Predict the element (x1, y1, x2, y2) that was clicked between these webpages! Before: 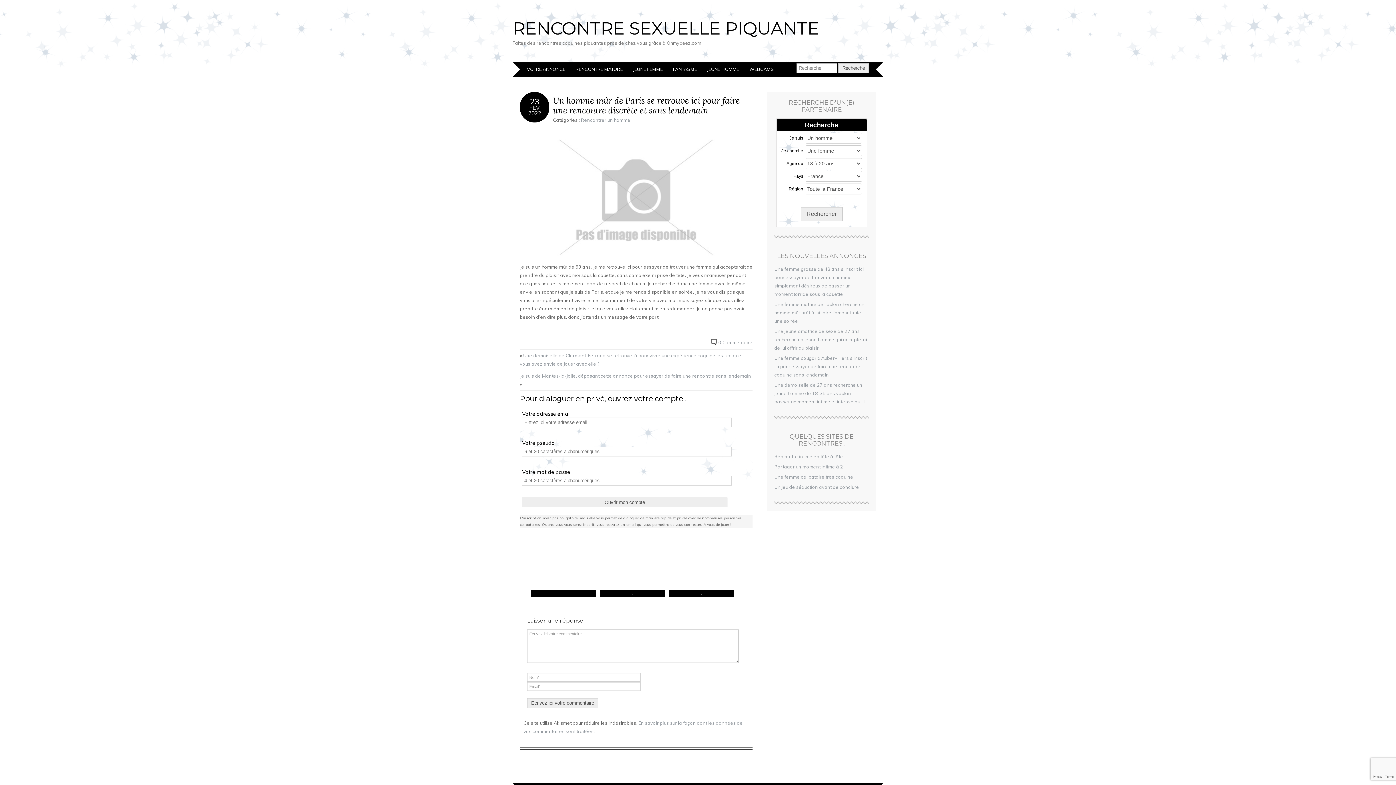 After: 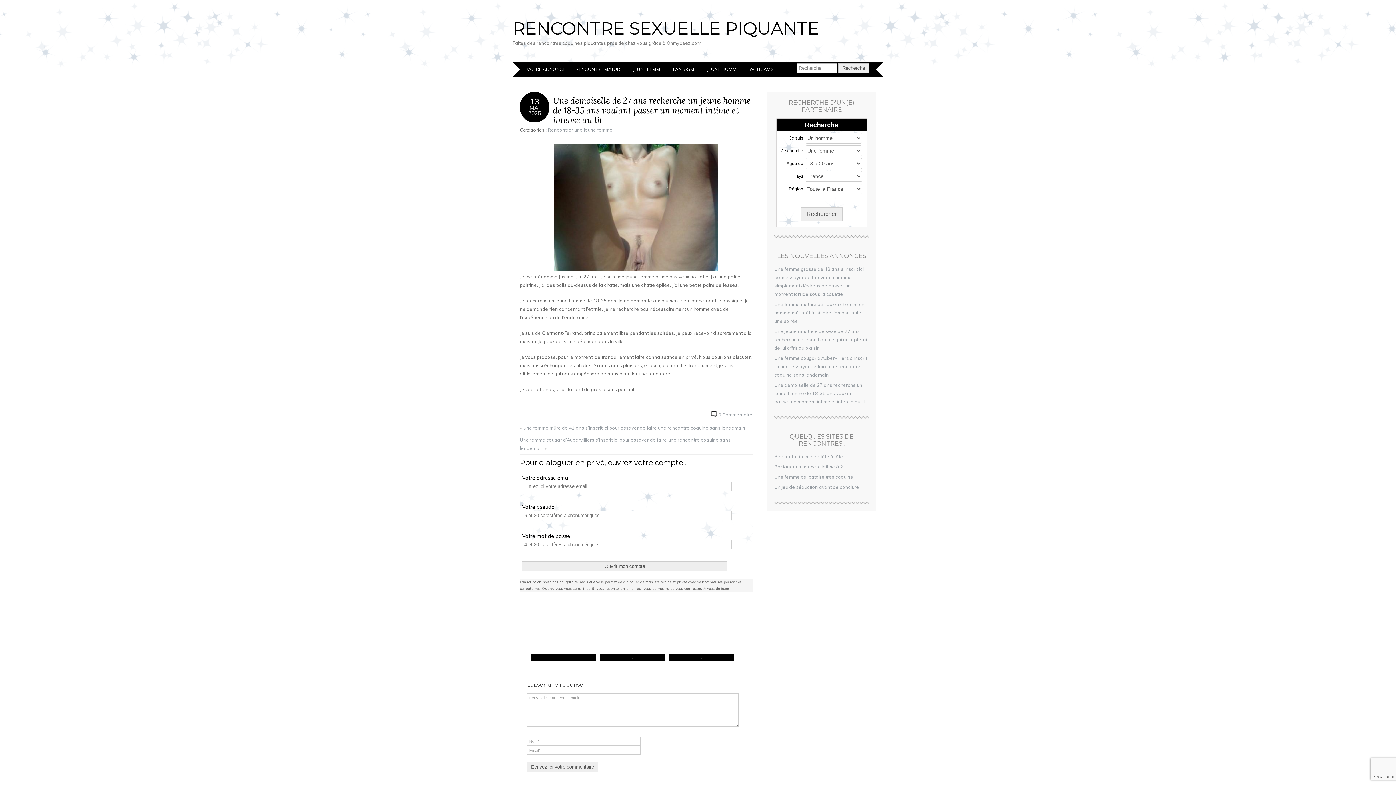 Action: bbox: (774, 382, 865, 404) label: Une demoiselle de 27 ans recherche un jeune homme de 18-35 ans voulant passer un moment intime et intense au lit